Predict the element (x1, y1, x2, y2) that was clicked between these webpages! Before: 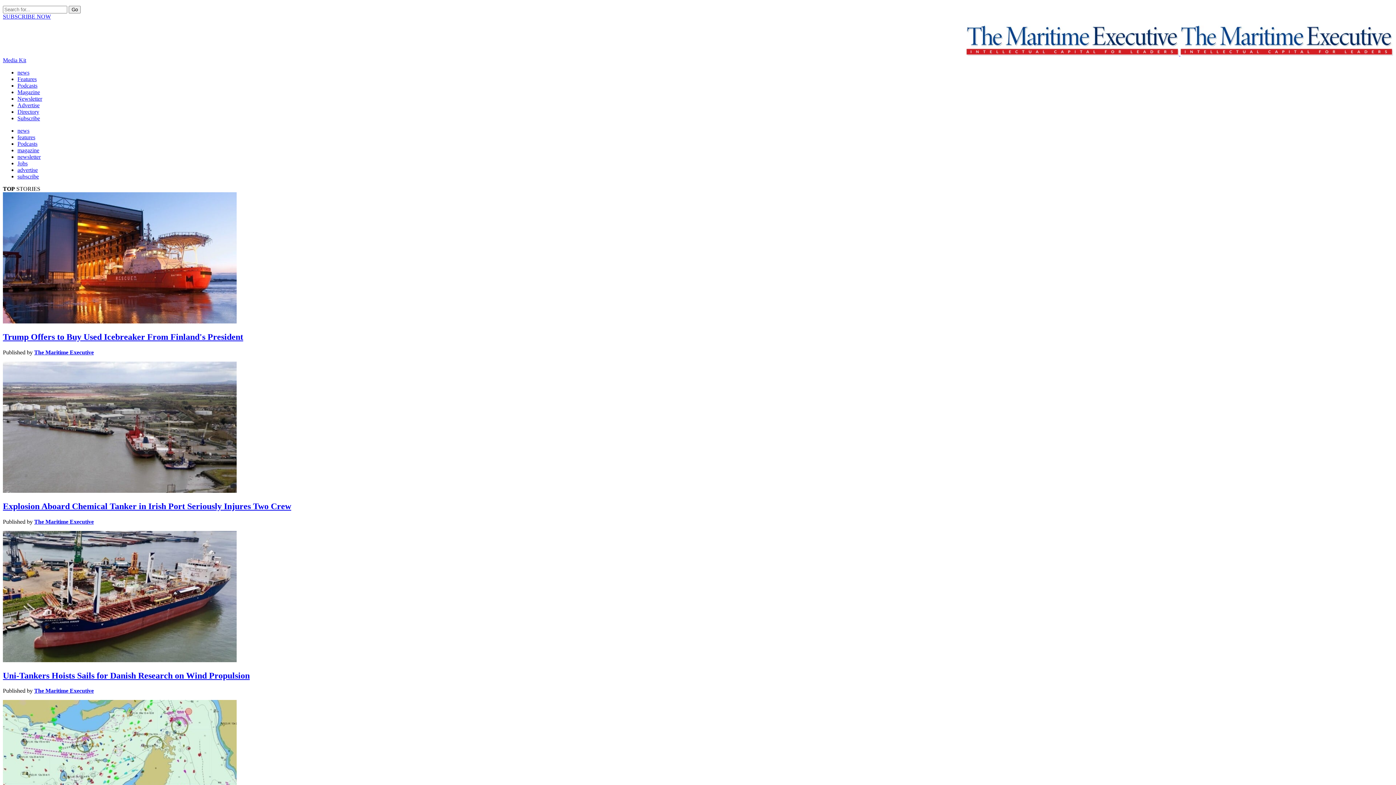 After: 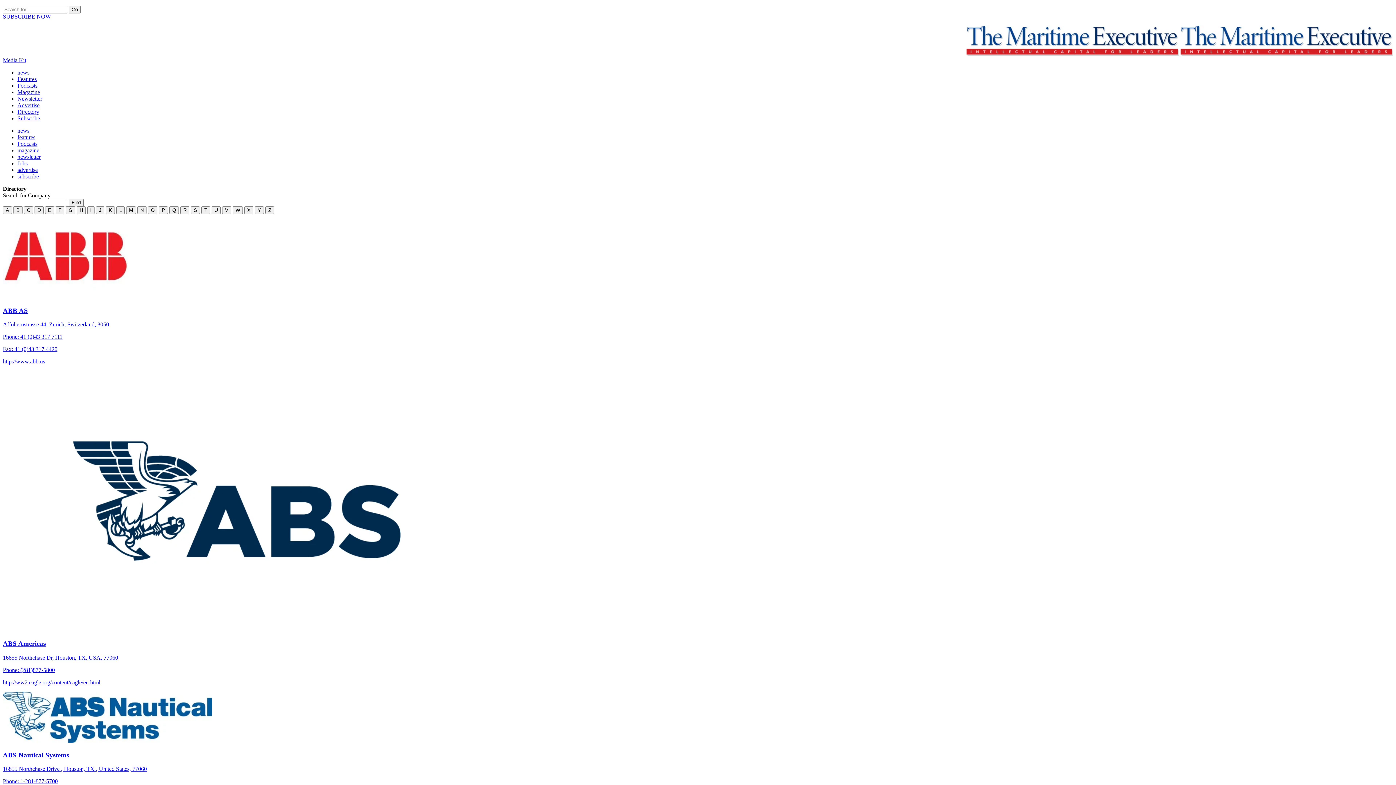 Action: label: Directory bbox: (17, 108, 39, 114)